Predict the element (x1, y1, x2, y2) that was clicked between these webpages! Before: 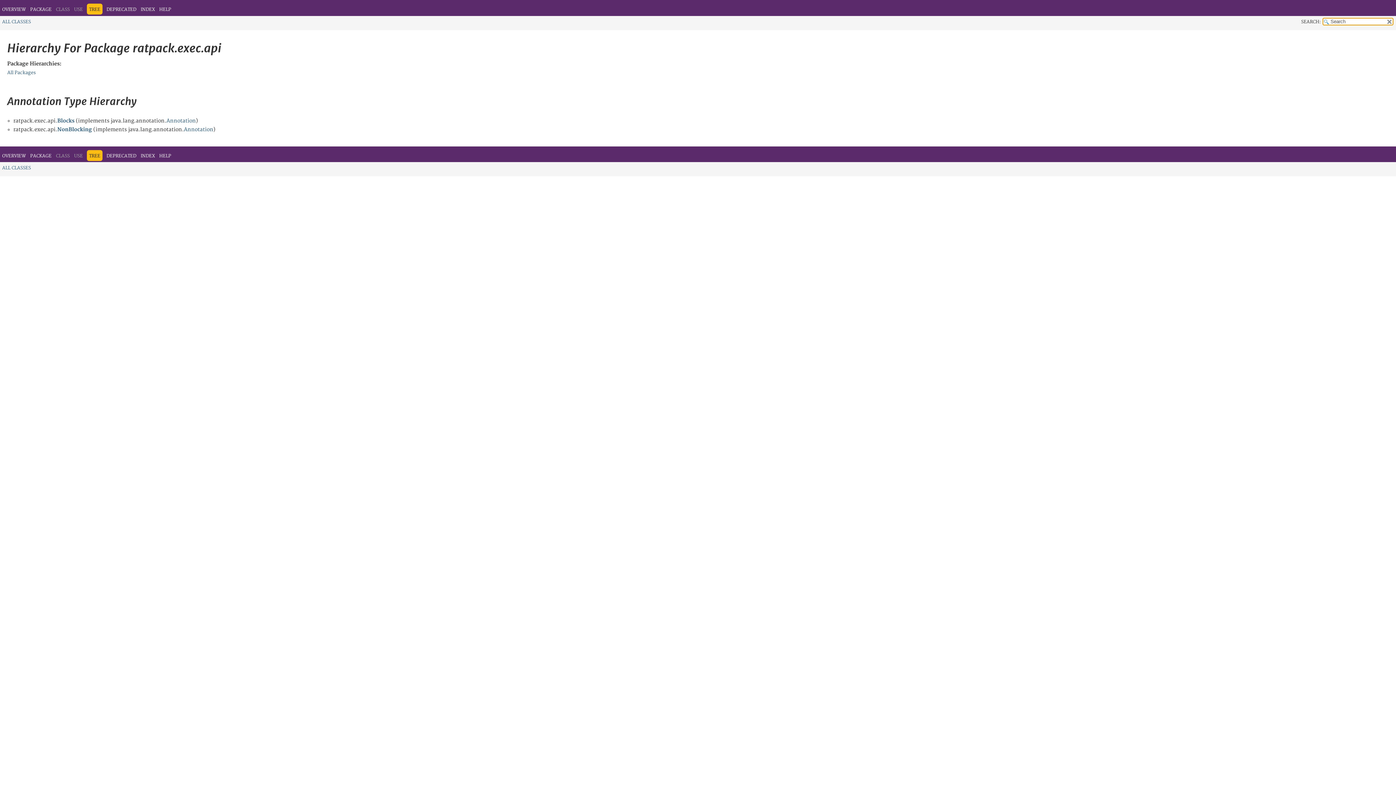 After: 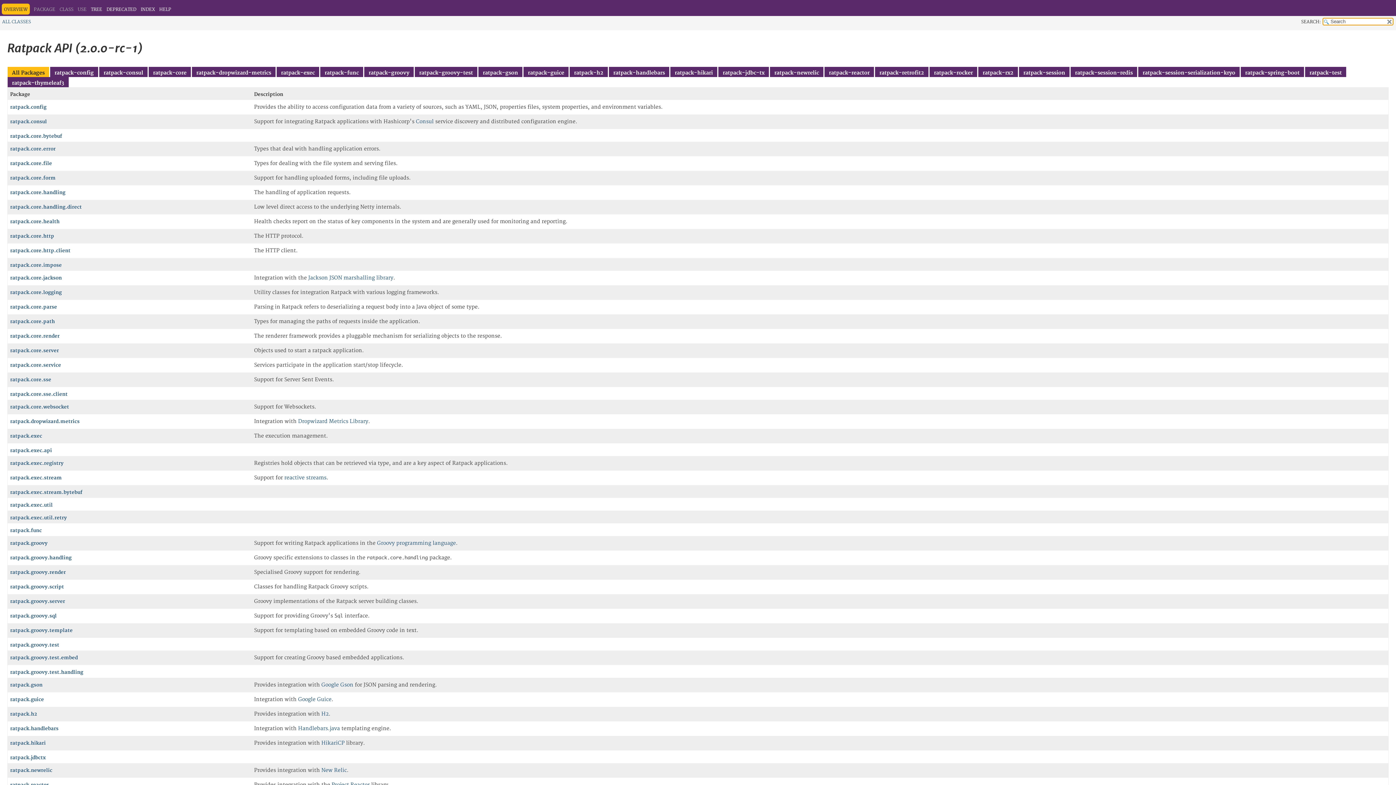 Action: label: OVERVIEW bbox: (2, 153, 25, 158)